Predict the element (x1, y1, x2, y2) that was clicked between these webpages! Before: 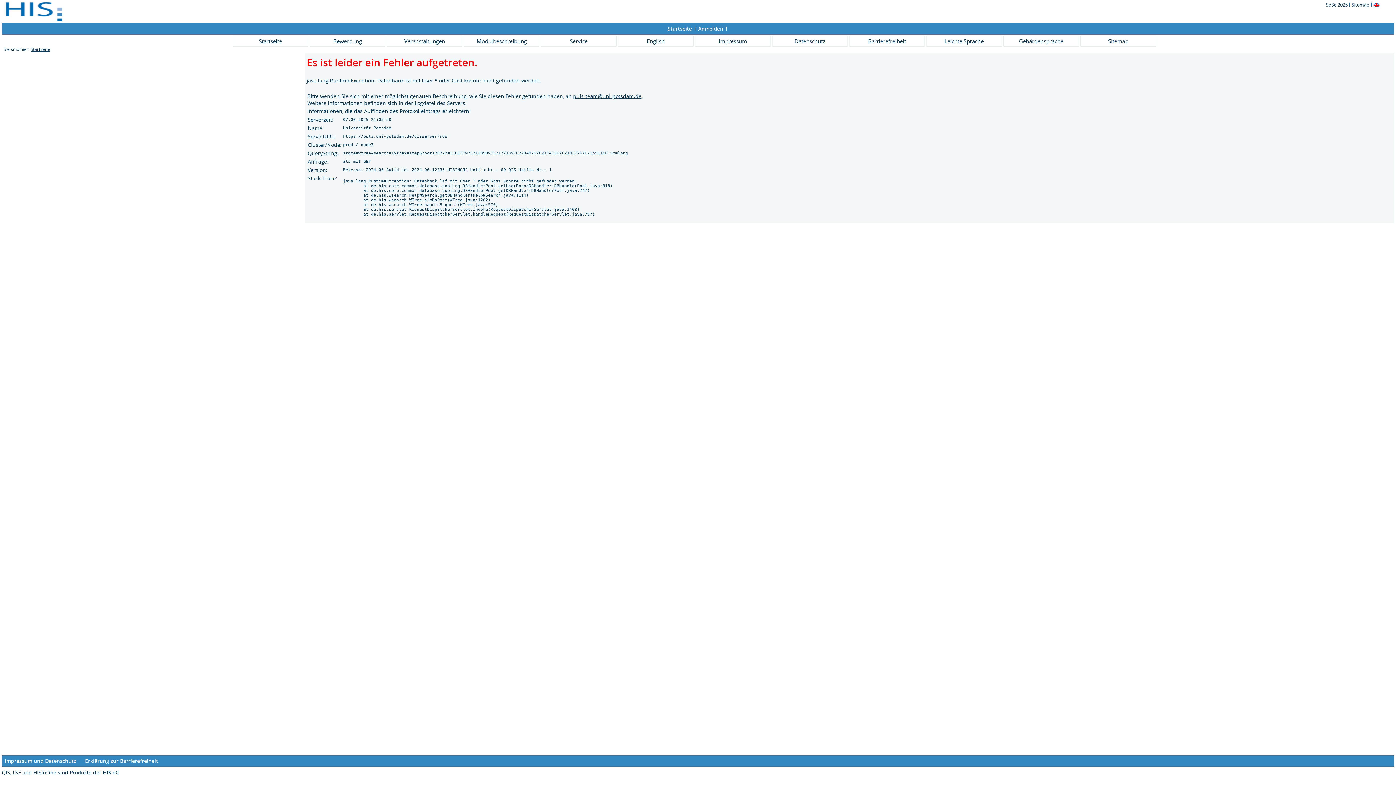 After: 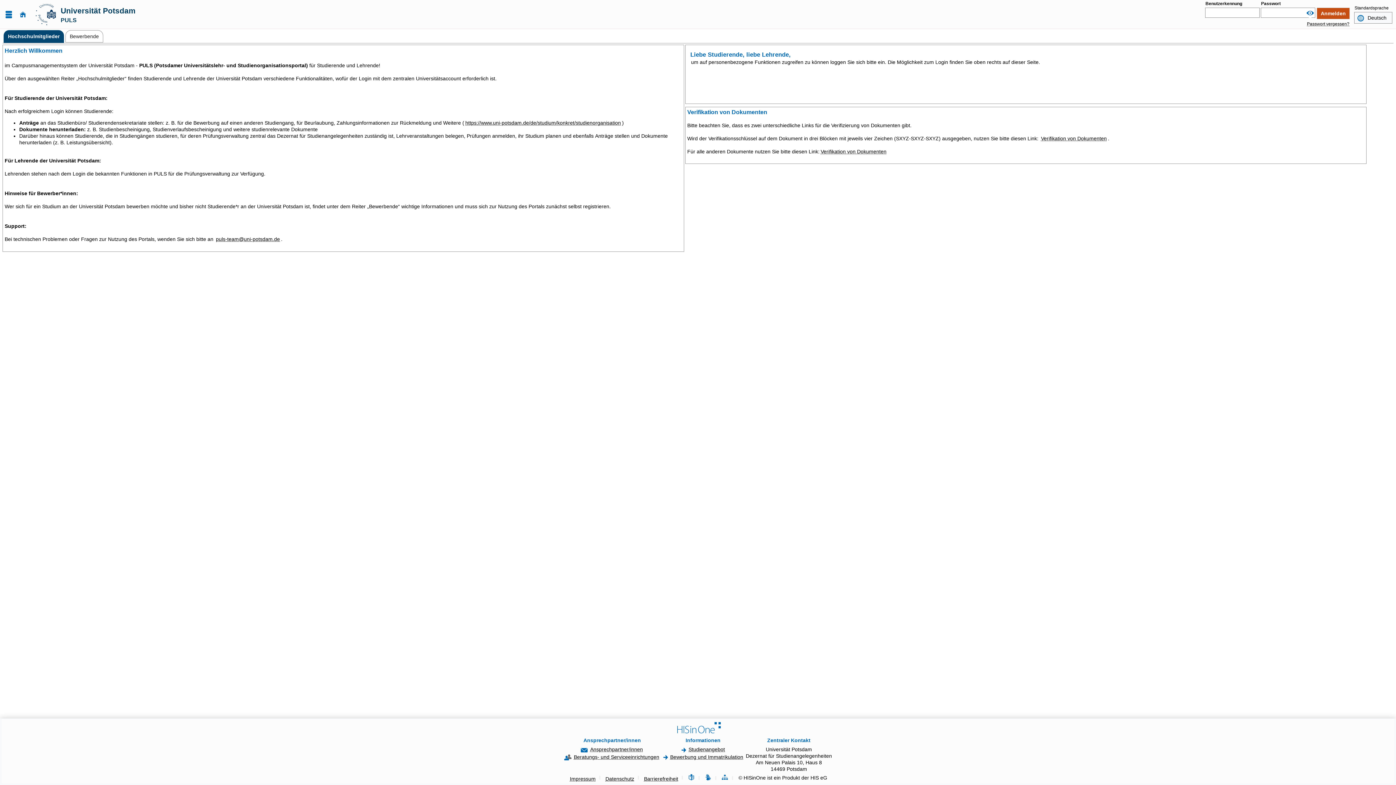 Action: label: Sitemap bbox: (1080, 35, 1156, 46)